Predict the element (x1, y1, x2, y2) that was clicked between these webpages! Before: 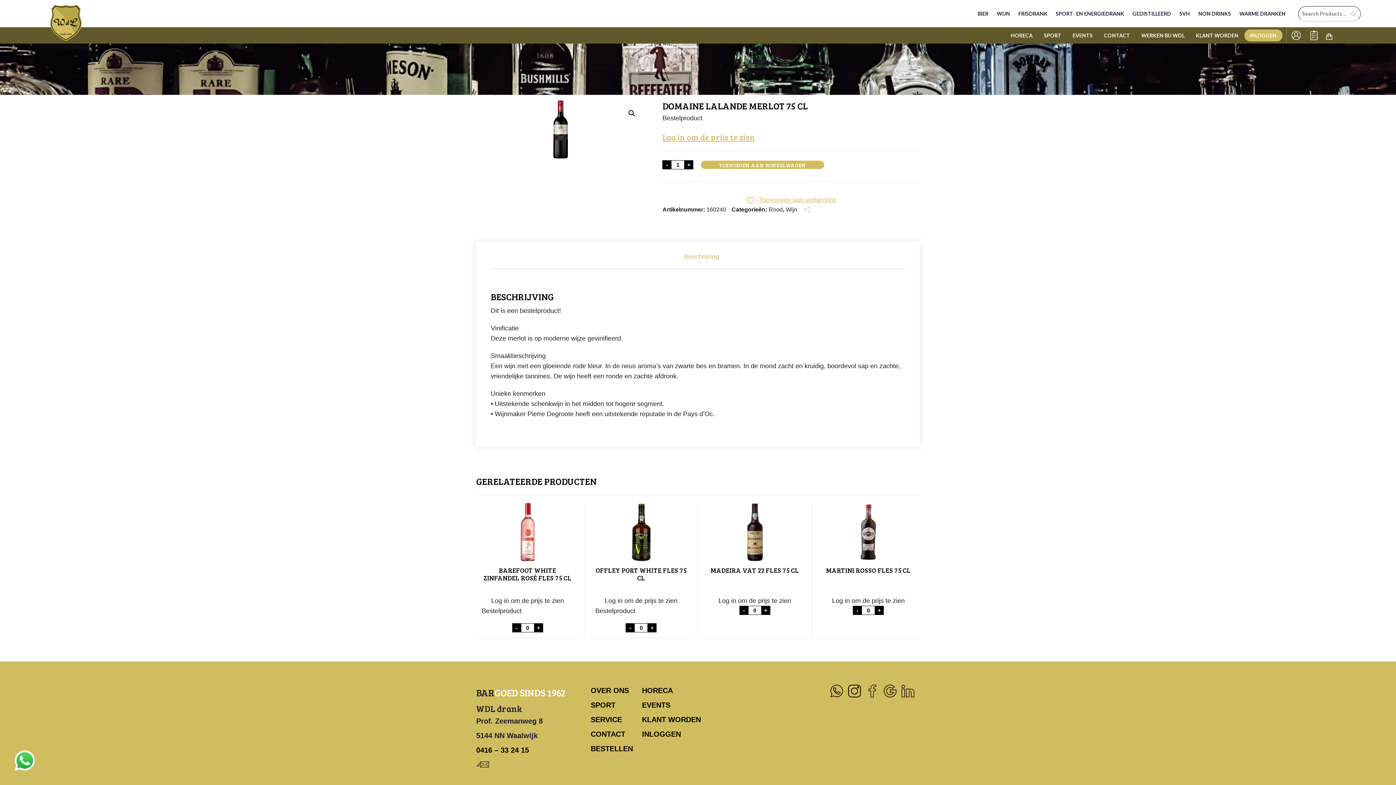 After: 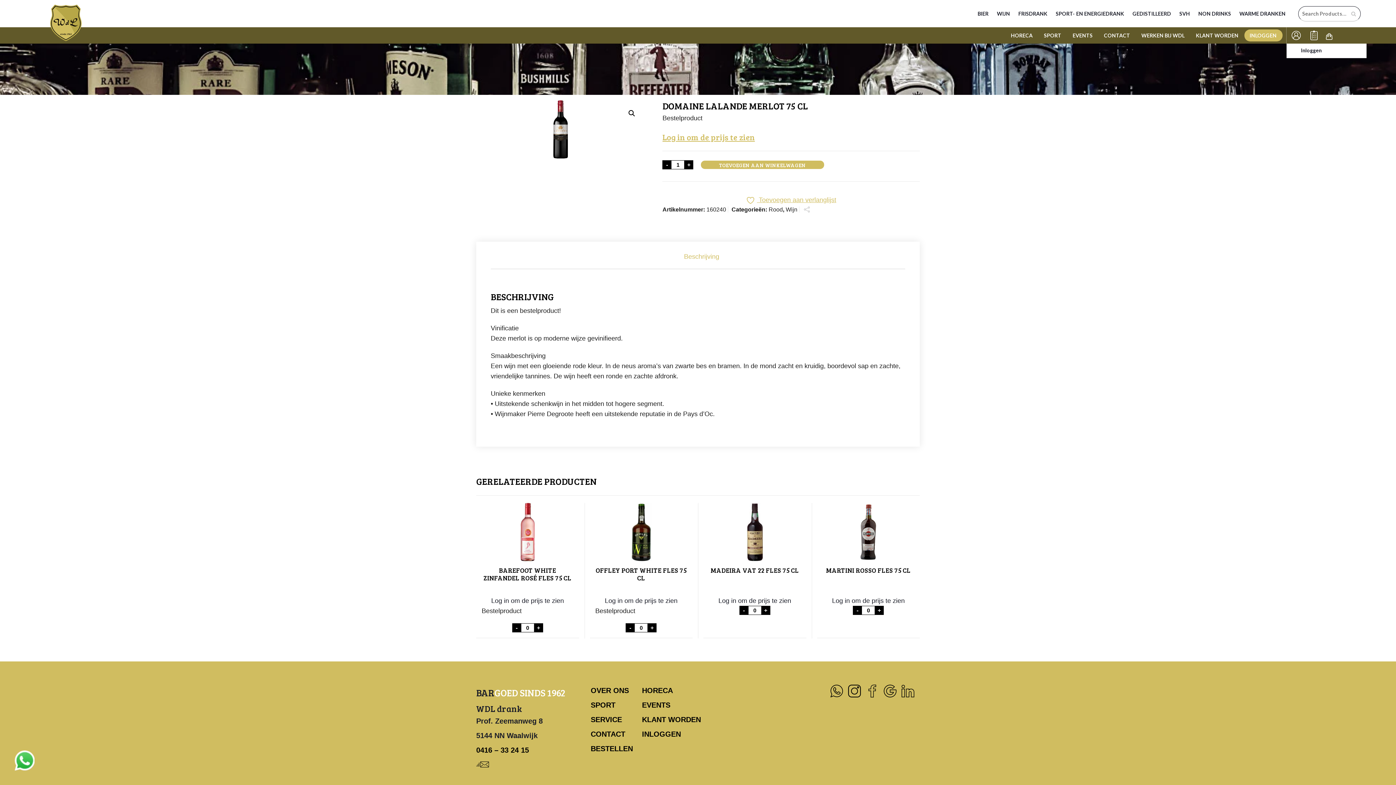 Action: label: U bbox: (1286, 27, 1306, 43)